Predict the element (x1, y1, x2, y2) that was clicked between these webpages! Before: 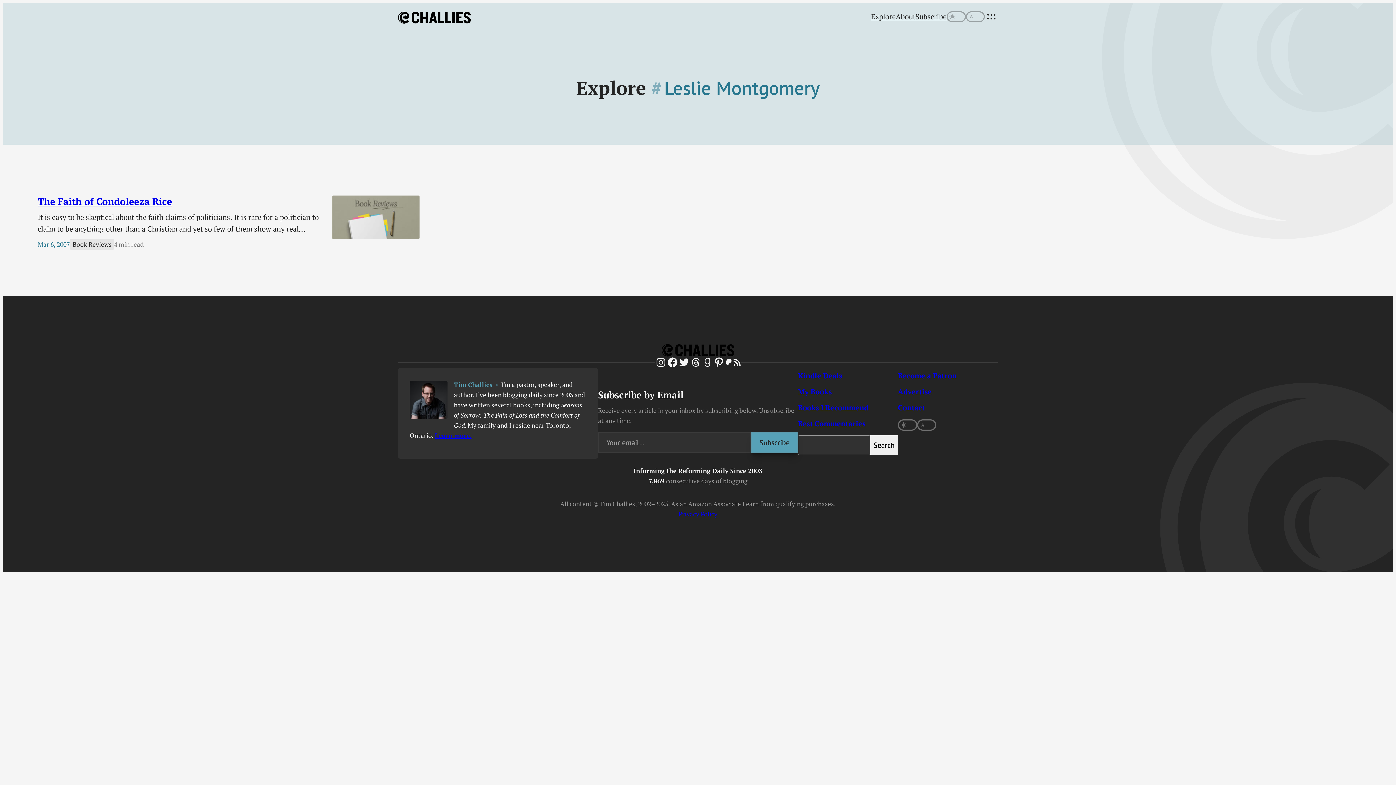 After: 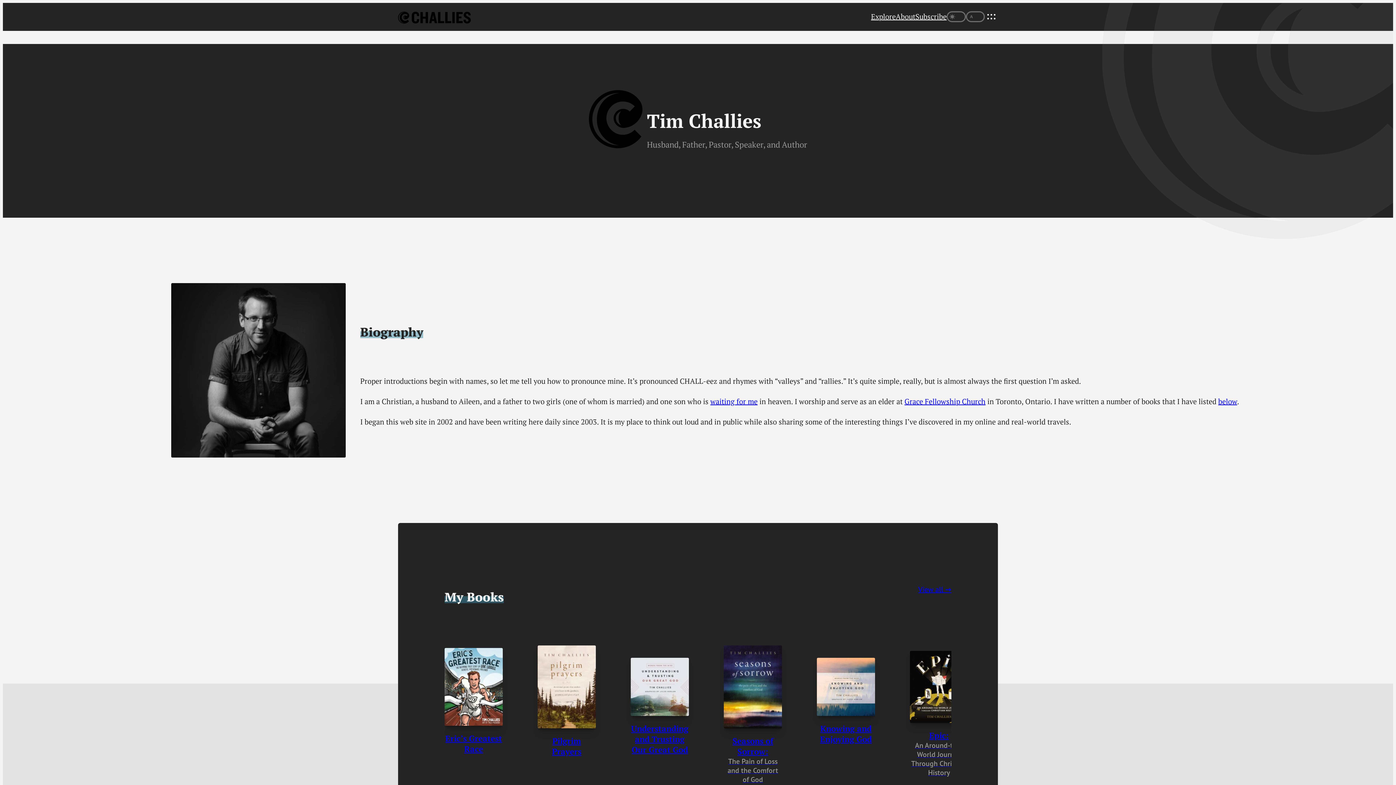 Action: bbox: (434, 431, 471, 439) label: Learn more.